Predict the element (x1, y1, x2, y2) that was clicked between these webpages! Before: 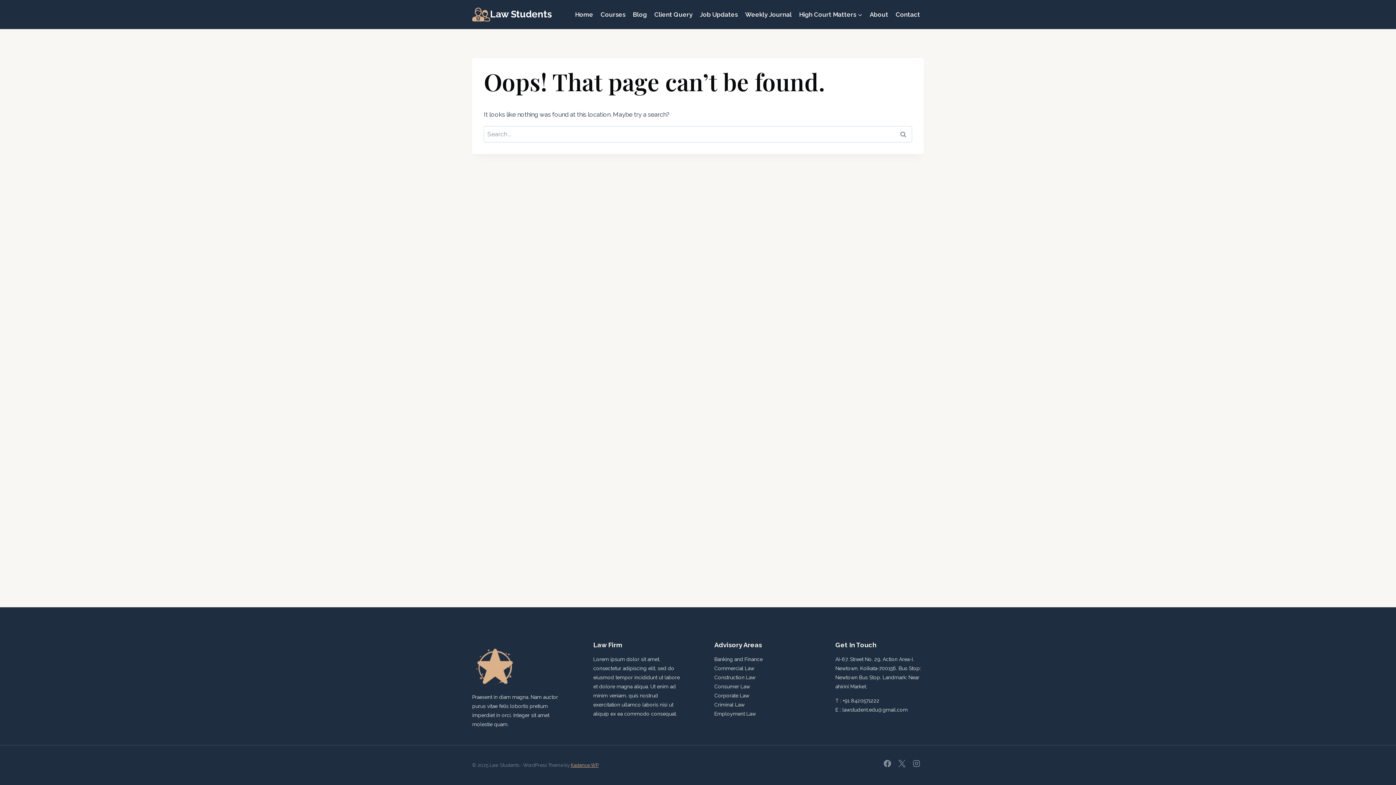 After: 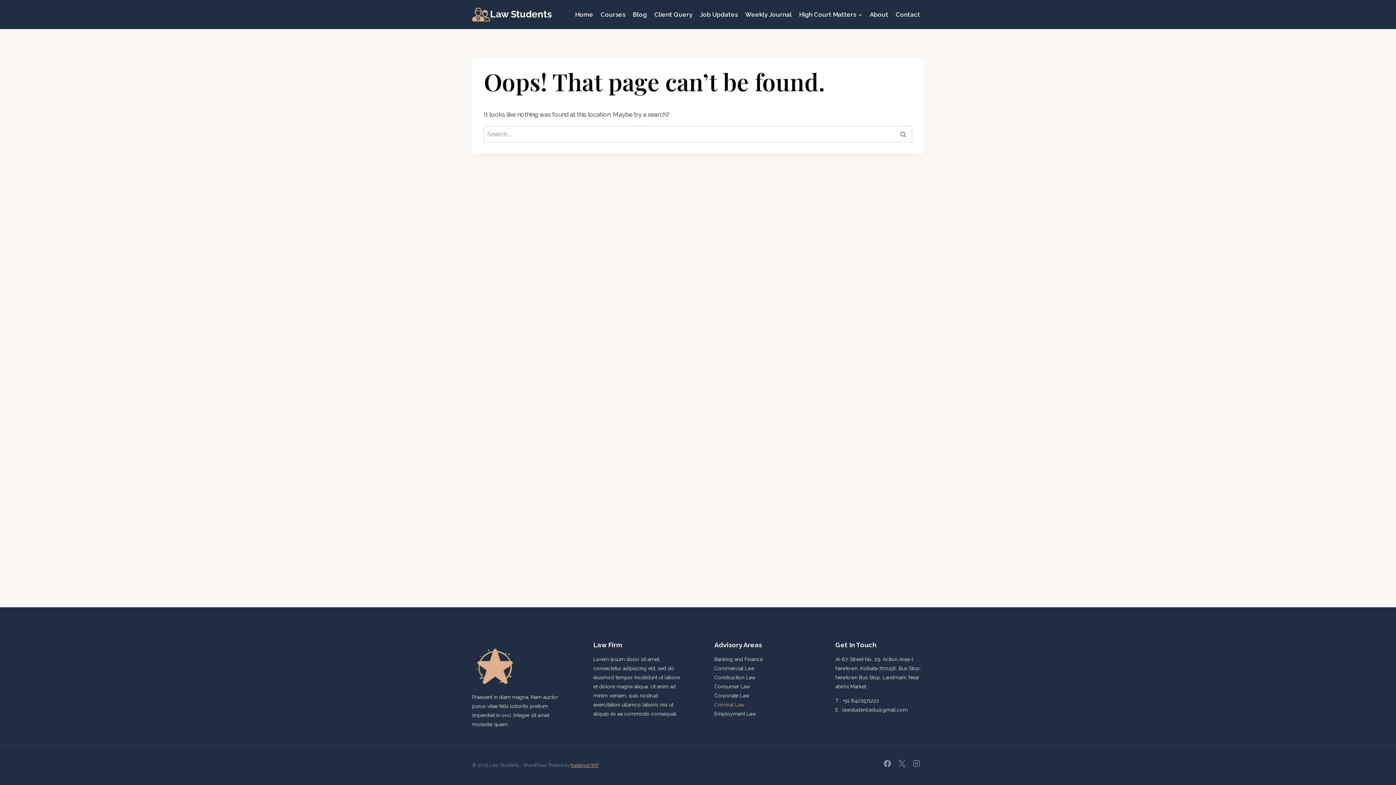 Action: label: Criminal Law
 bbox: (714, 702, 744, 708)